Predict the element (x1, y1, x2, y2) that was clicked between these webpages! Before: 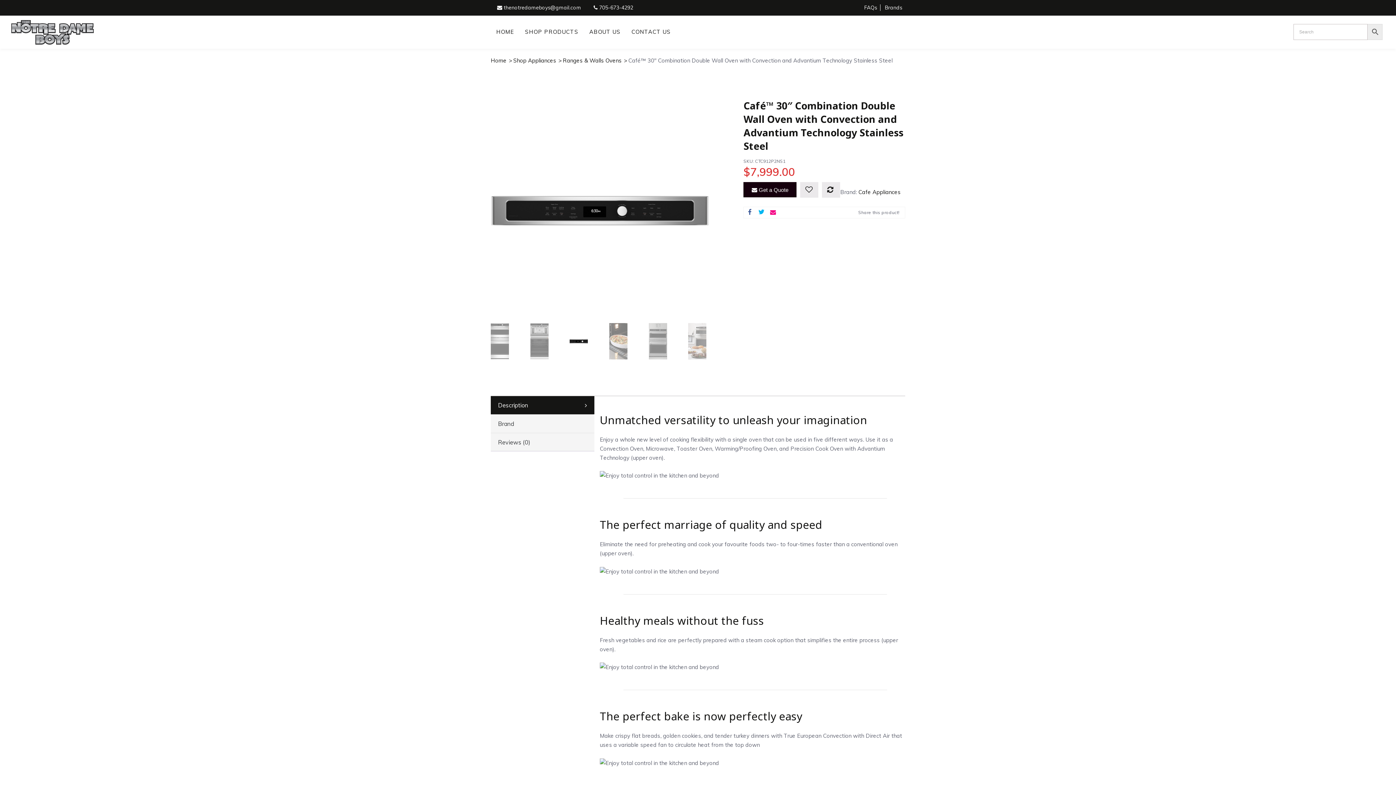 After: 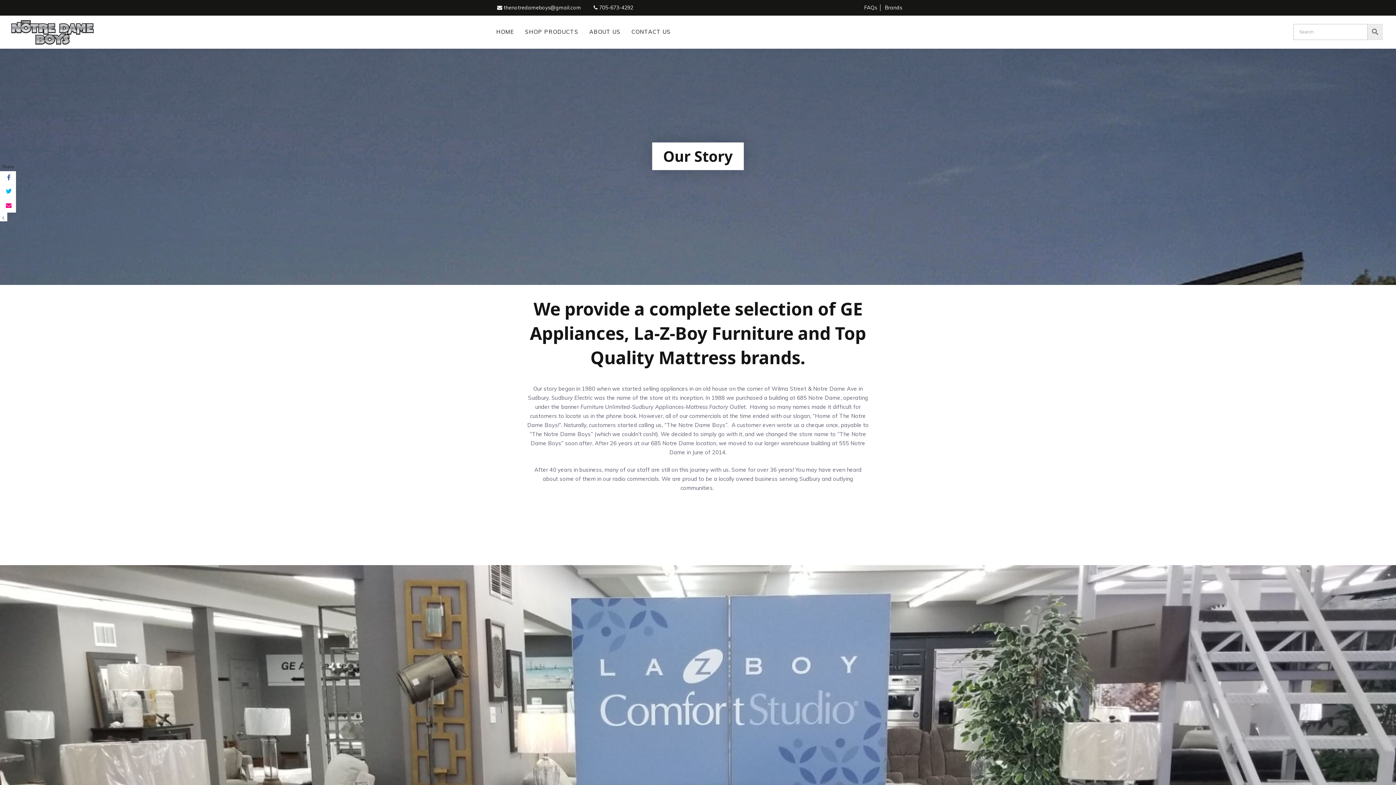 Action: label: ABOUT US bbox: (584, 17, 626, 46)